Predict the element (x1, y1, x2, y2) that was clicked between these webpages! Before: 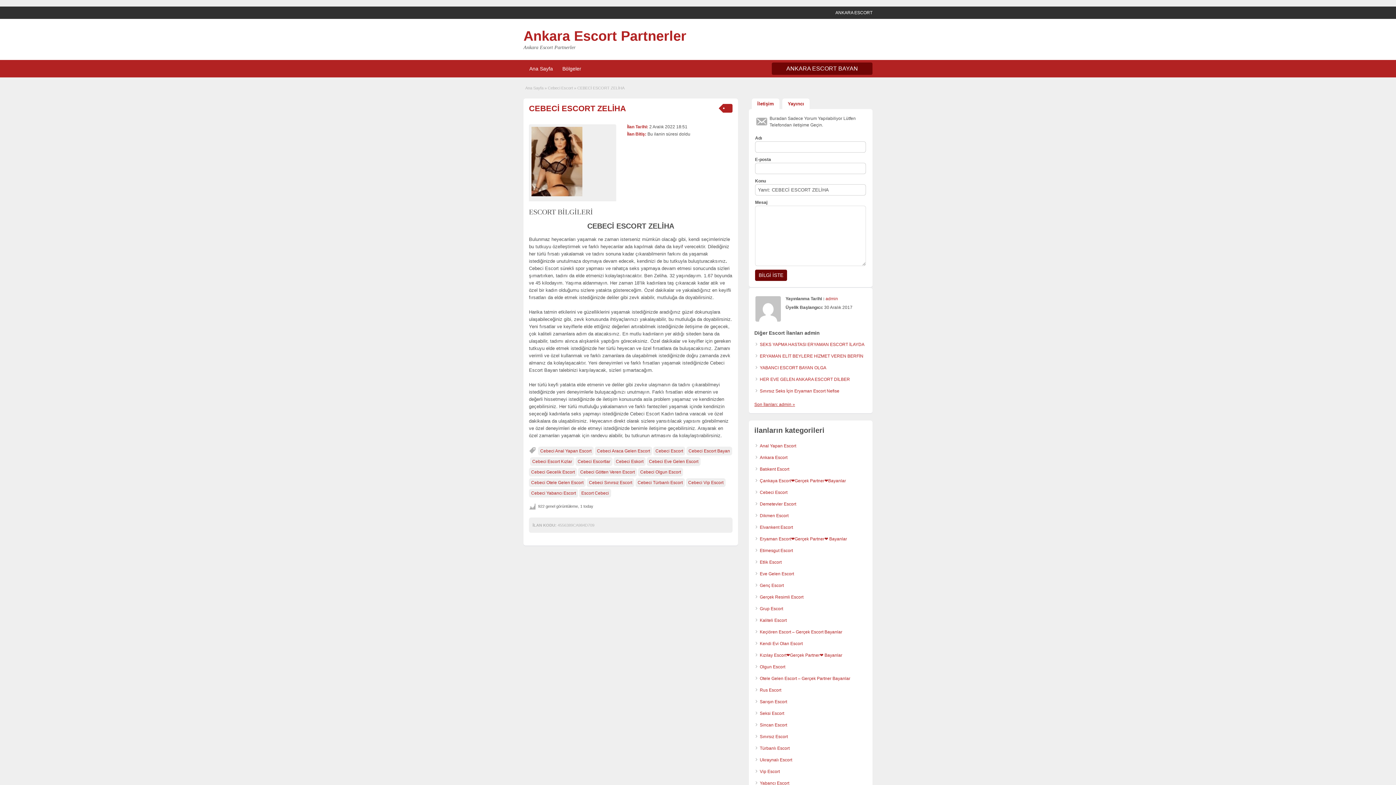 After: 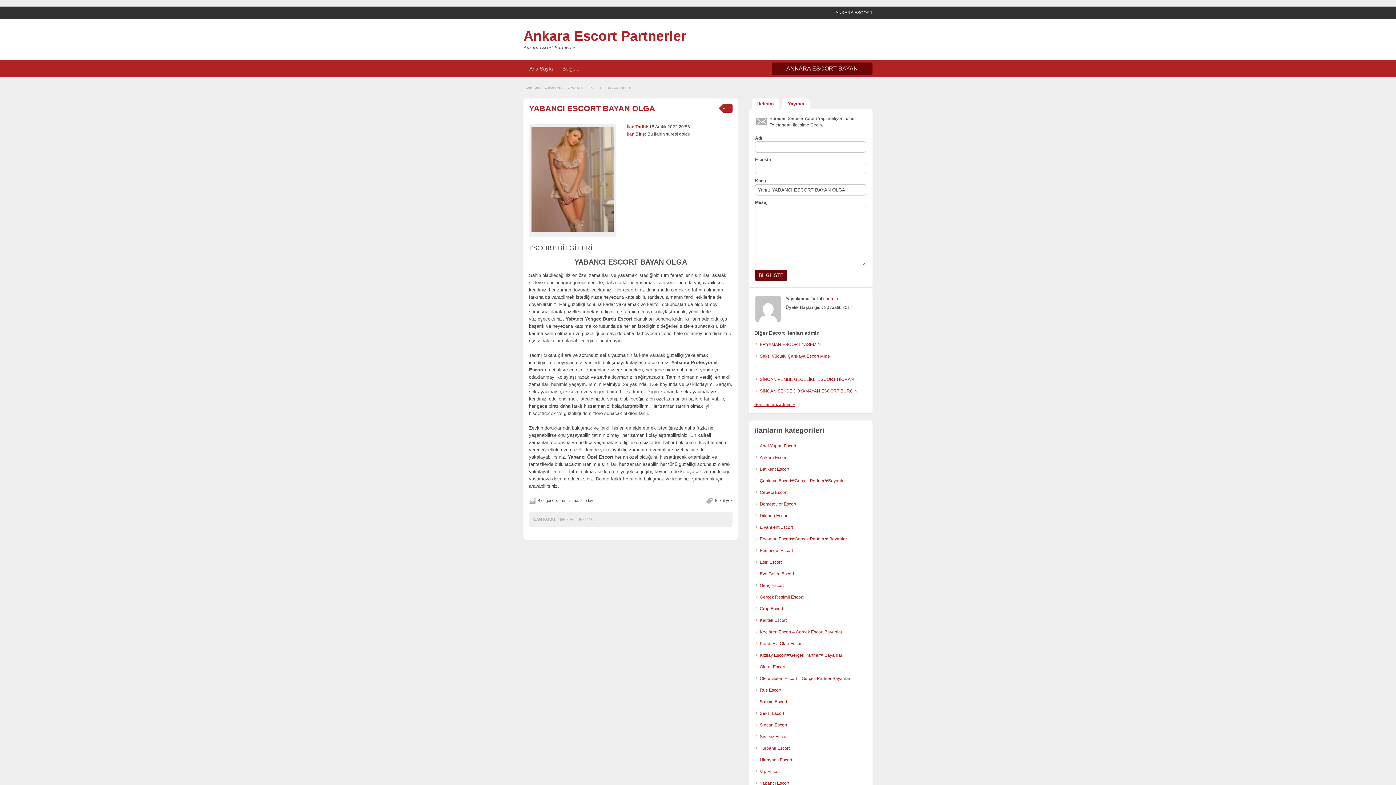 Action: label: YABANCI ESCORT BAYAN OLGA bbox: (760, 365, 826, 370)